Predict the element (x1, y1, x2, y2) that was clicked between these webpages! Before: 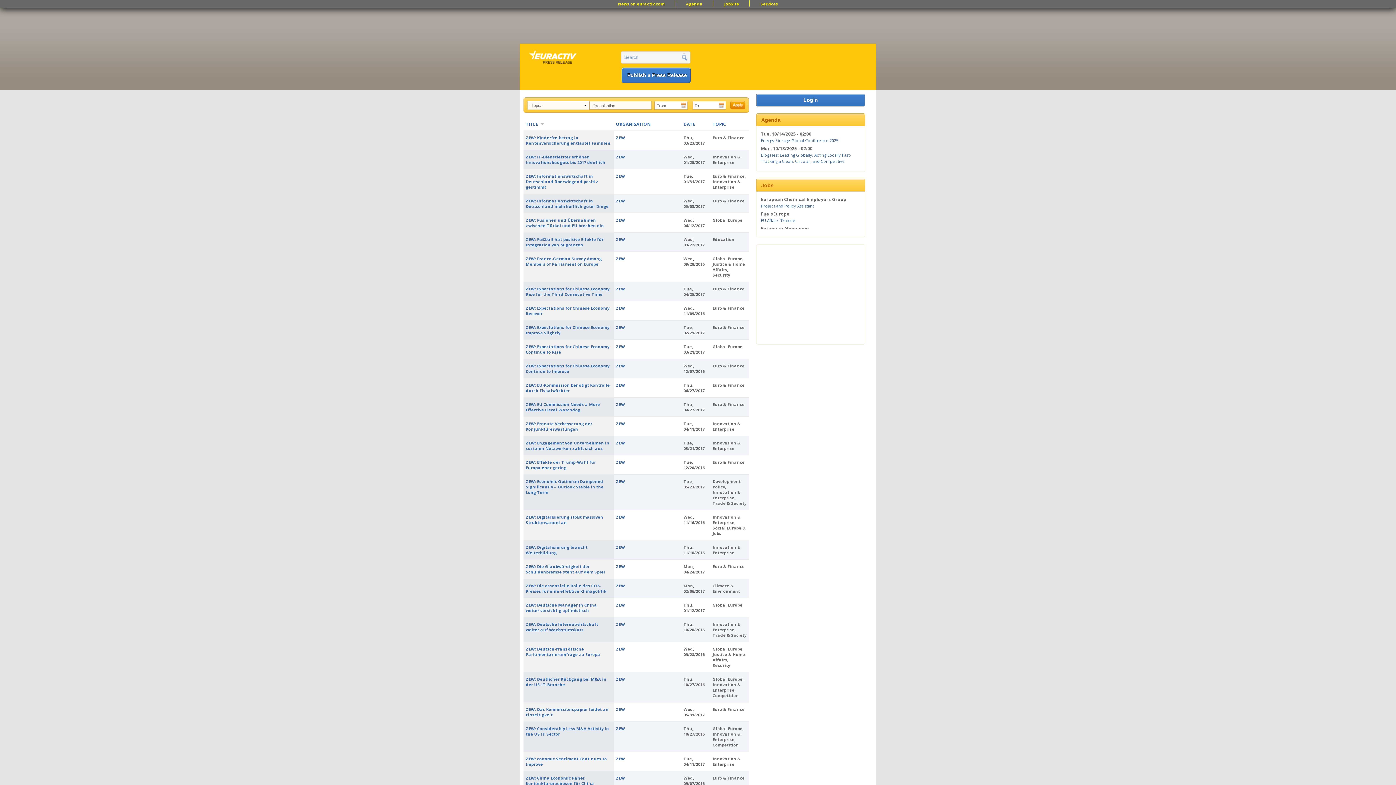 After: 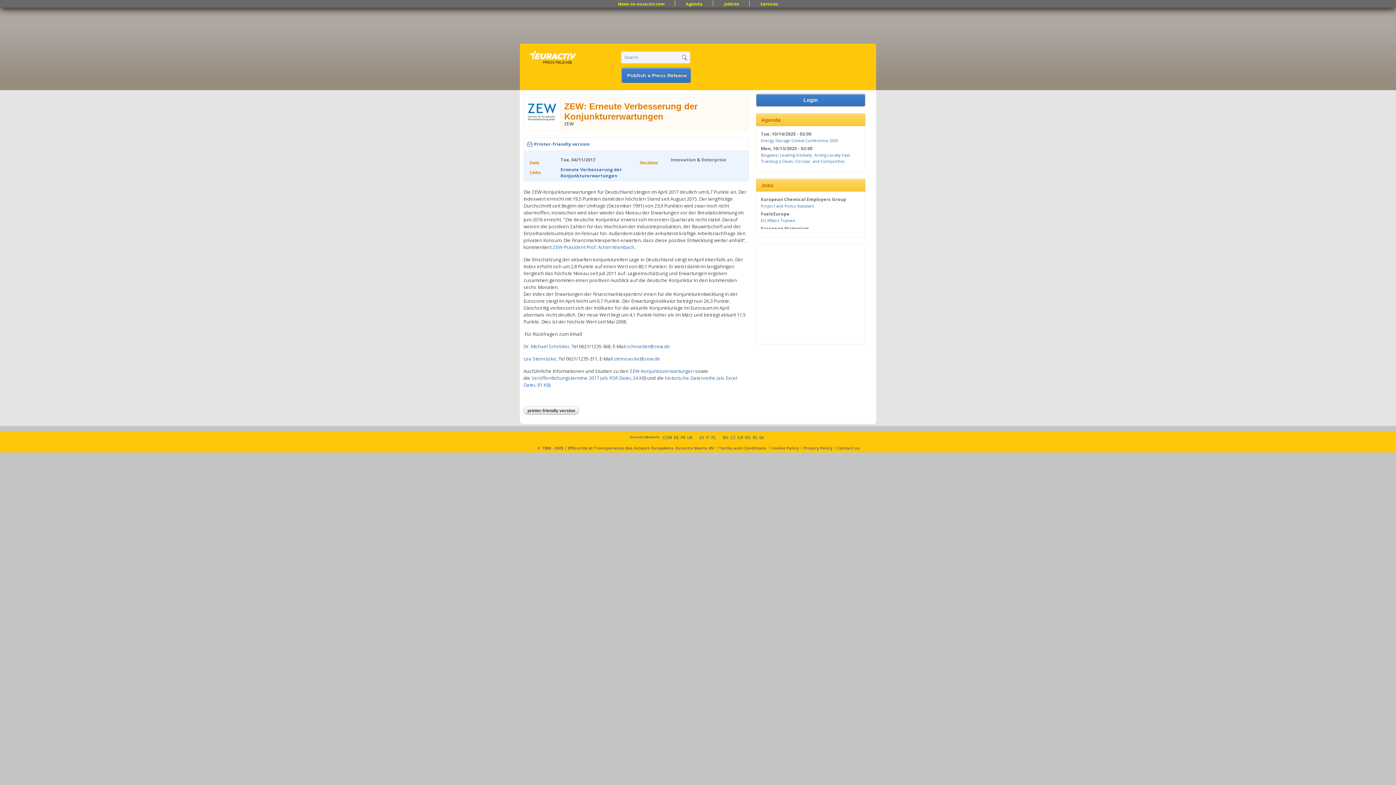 Action: label: ZEW: Erneute Verbesserung der Konjunkturerwartungen bbox: (525, 421, 592, 432)